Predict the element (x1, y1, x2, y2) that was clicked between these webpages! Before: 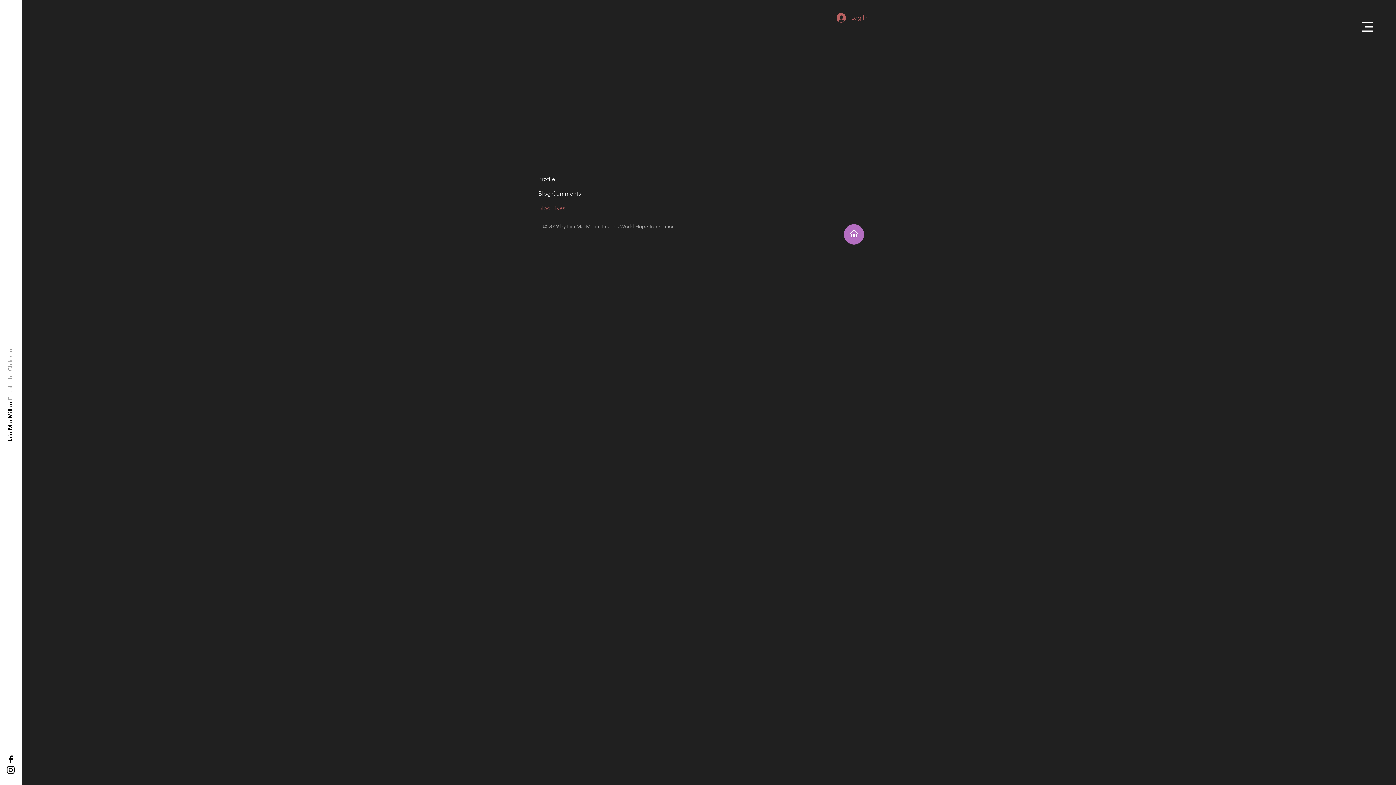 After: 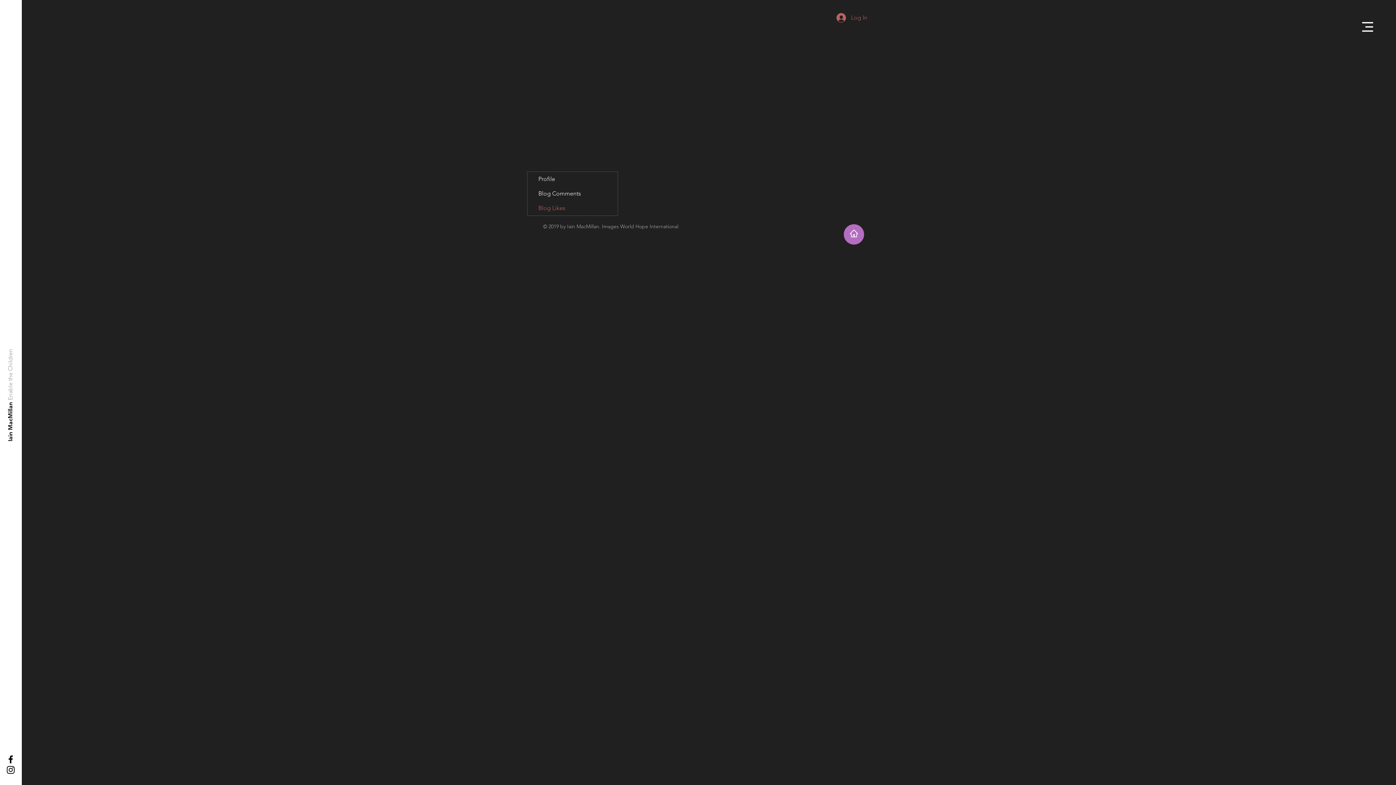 Action: bbox: (5, 765, 16, 775) label: Black Instagram Icon